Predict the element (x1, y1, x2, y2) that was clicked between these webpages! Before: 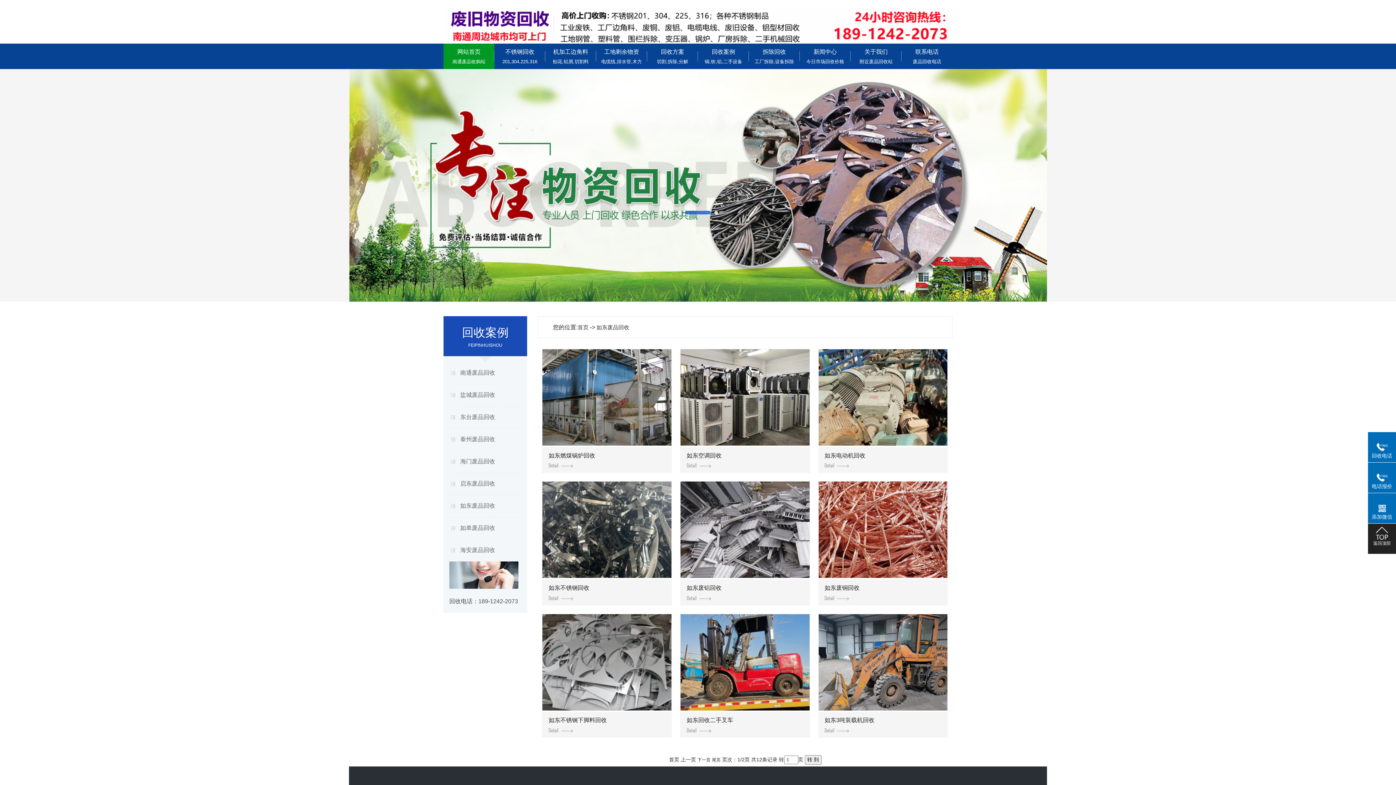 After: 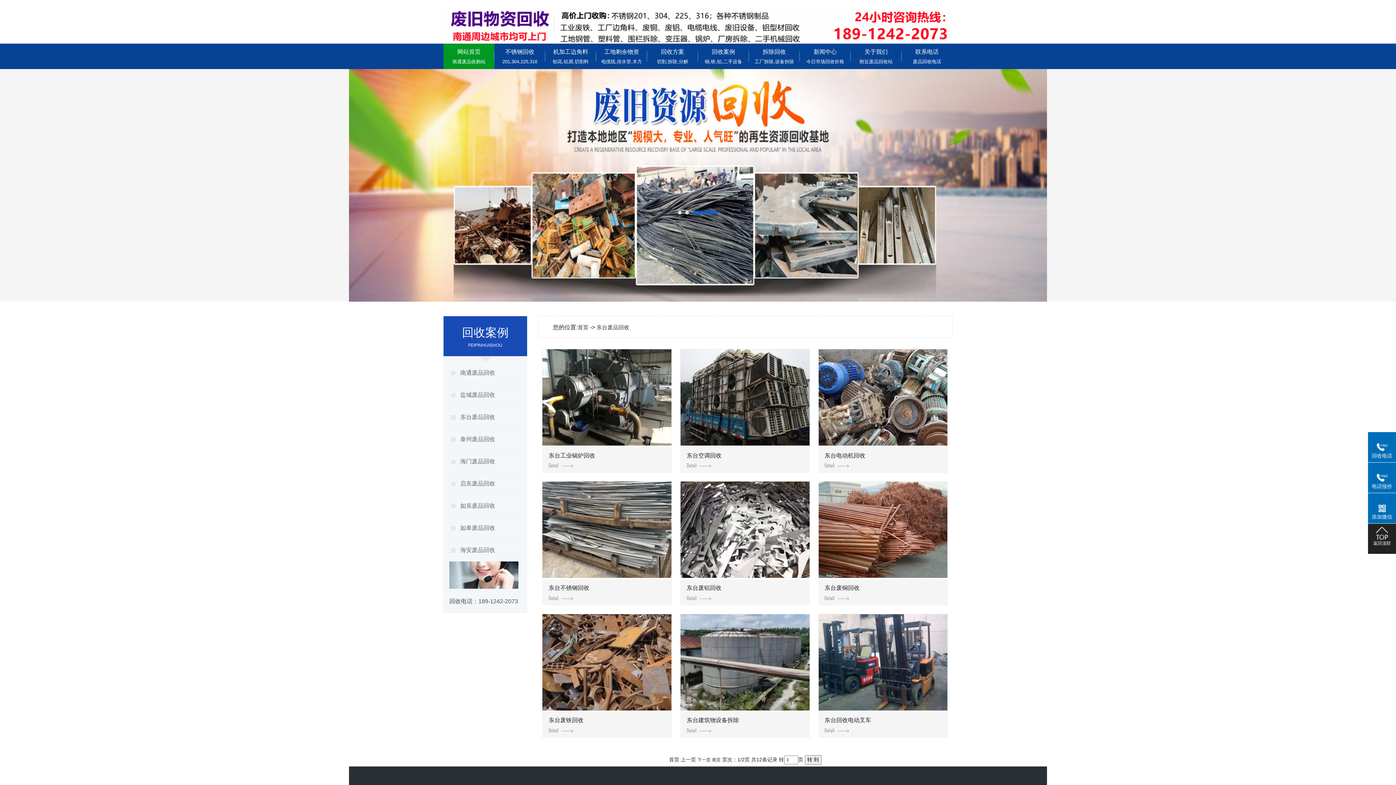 Action: label: 东台废品回收 bbox: (449, 406, 521, 428)